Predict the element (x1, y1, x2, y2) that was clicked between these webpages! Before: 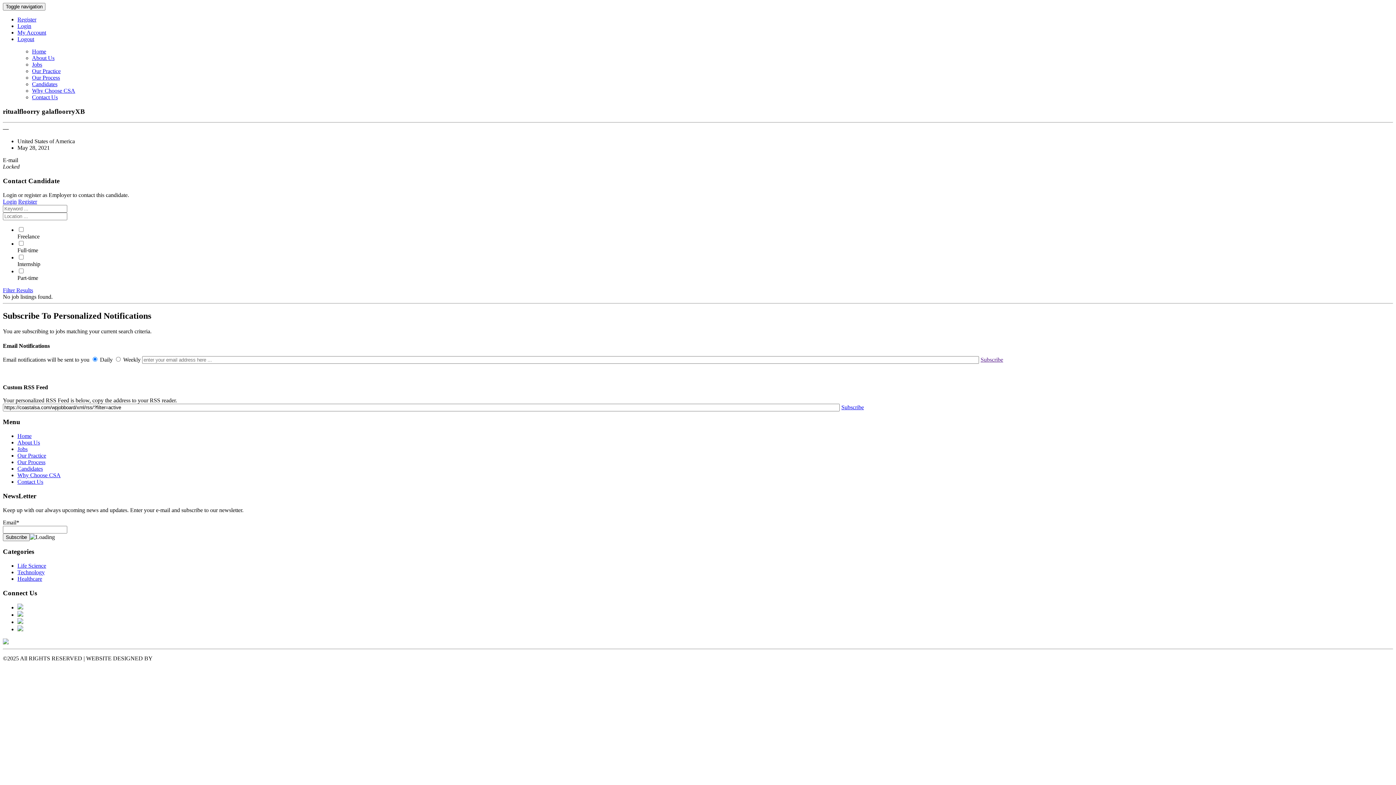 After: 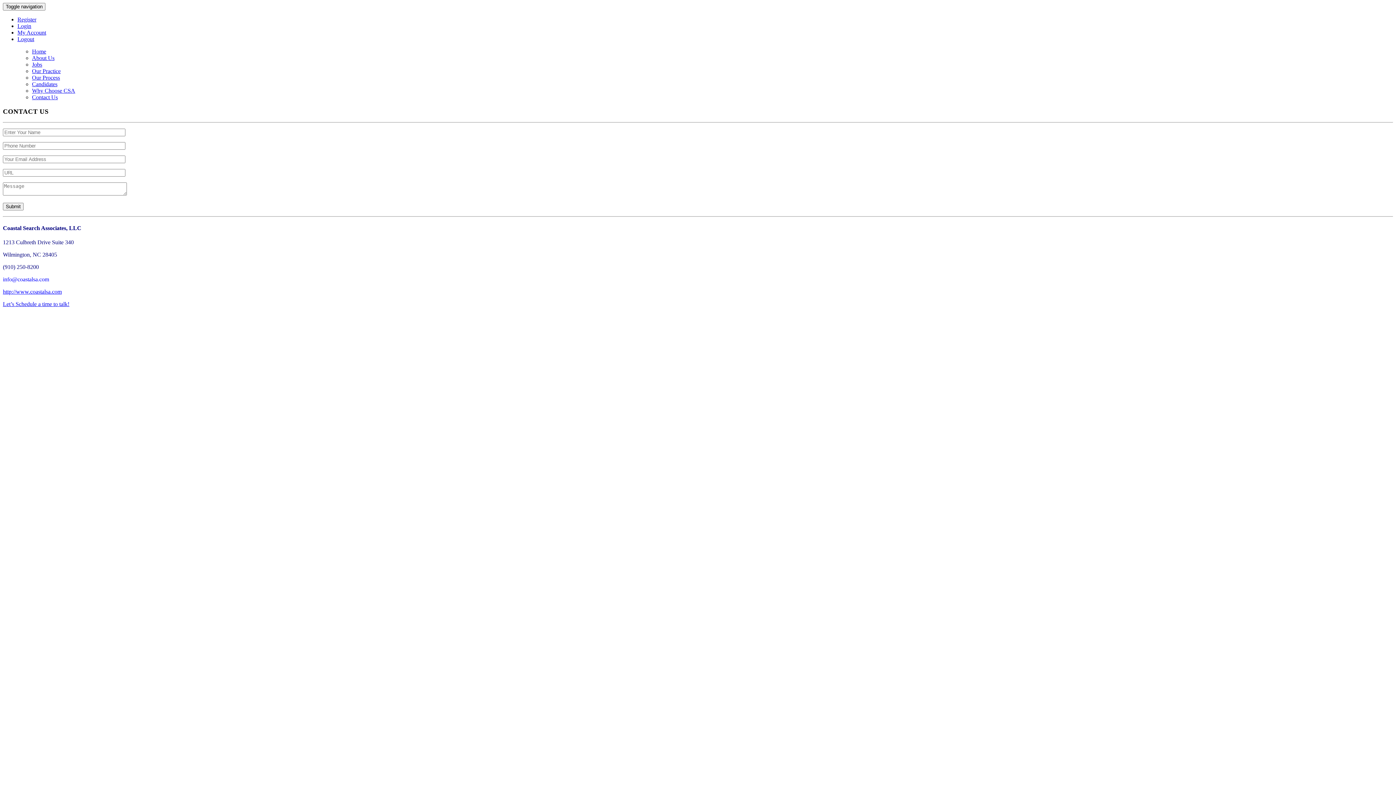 Action: label: Contact Us bbox: (17, 478, 43, 485)